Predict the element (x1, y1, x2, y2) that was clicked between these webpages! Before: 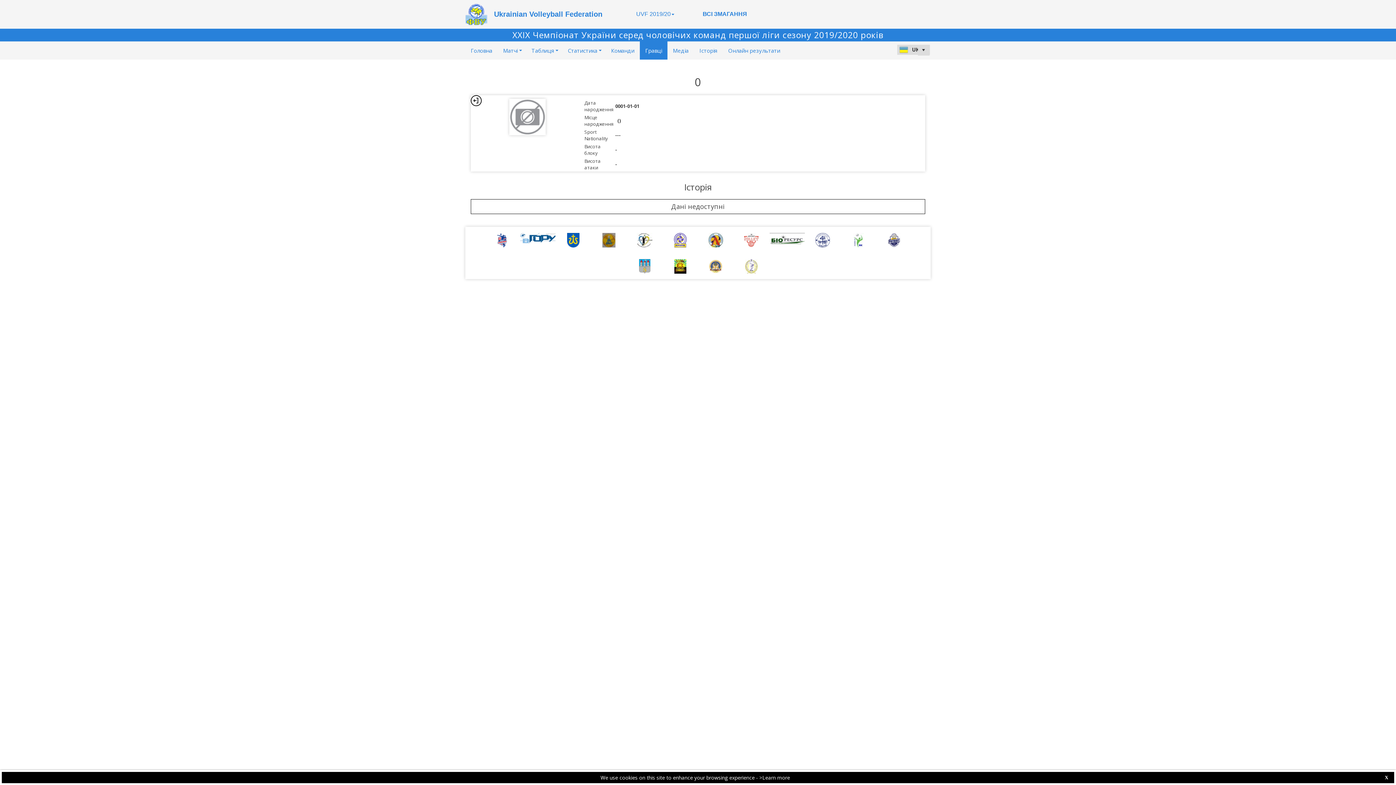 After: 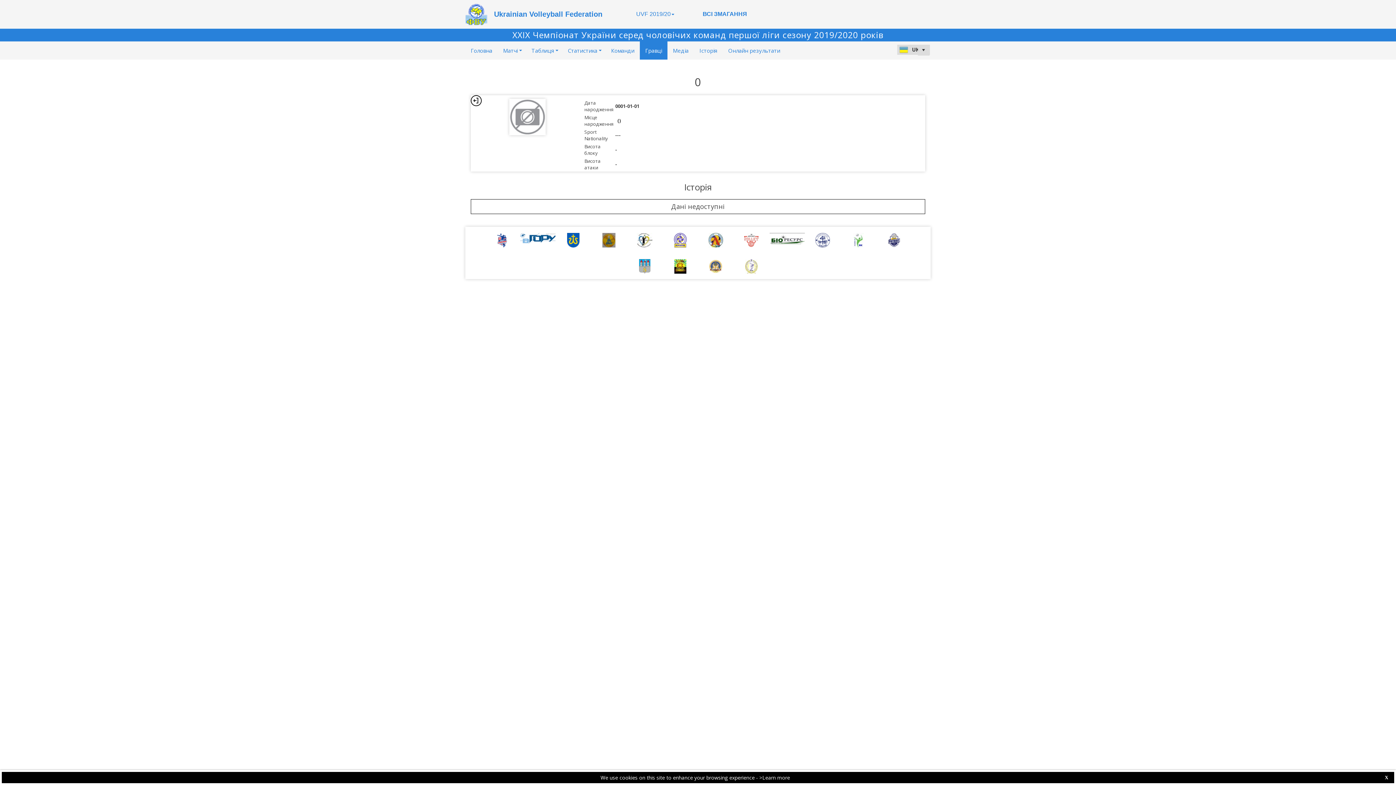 Action: bbox: (465, 3, 487, 25)